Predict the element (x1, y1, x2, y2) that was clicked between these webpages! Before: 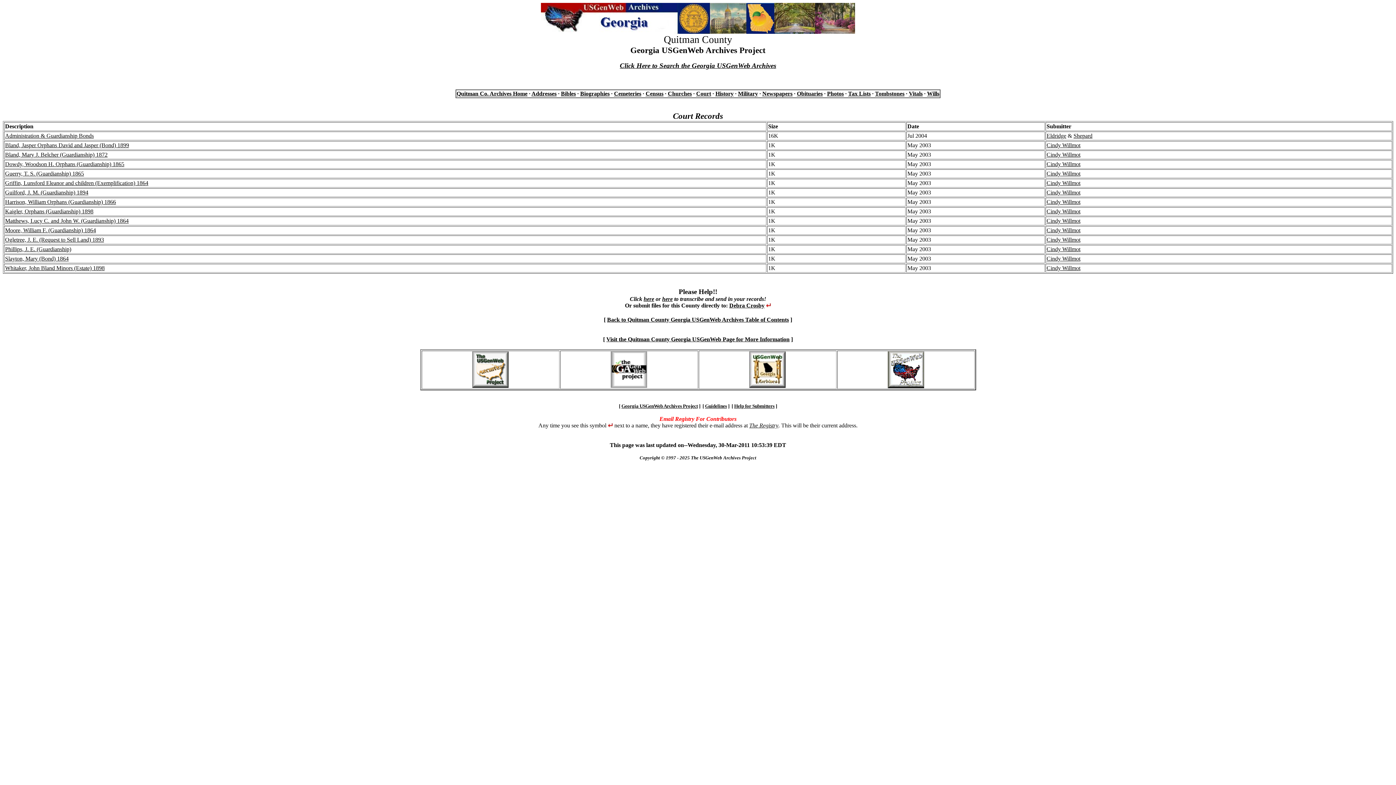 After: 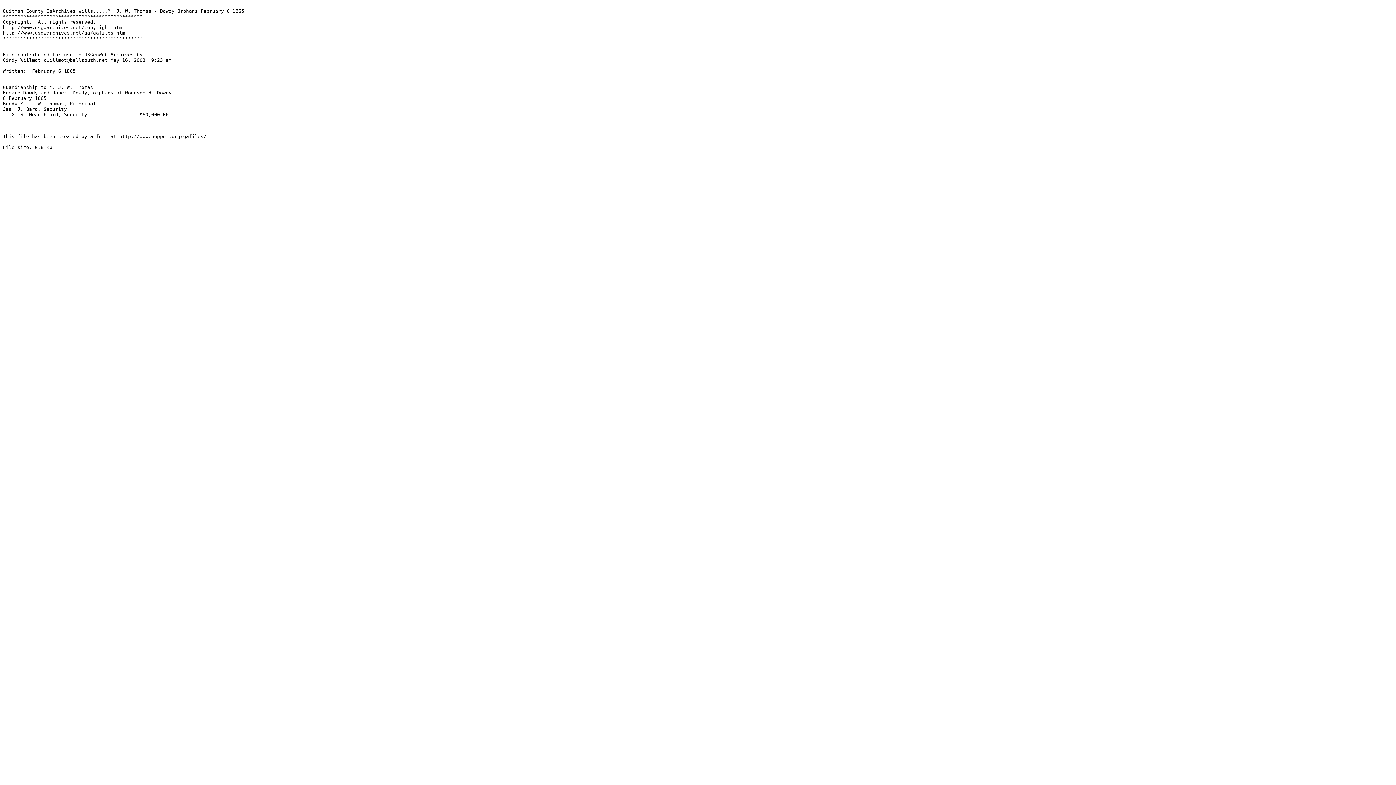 Action: label: Dowdy, Woodson H. Orphans (Guardianship) 1865 bbox: (5, 161, 124, 167)